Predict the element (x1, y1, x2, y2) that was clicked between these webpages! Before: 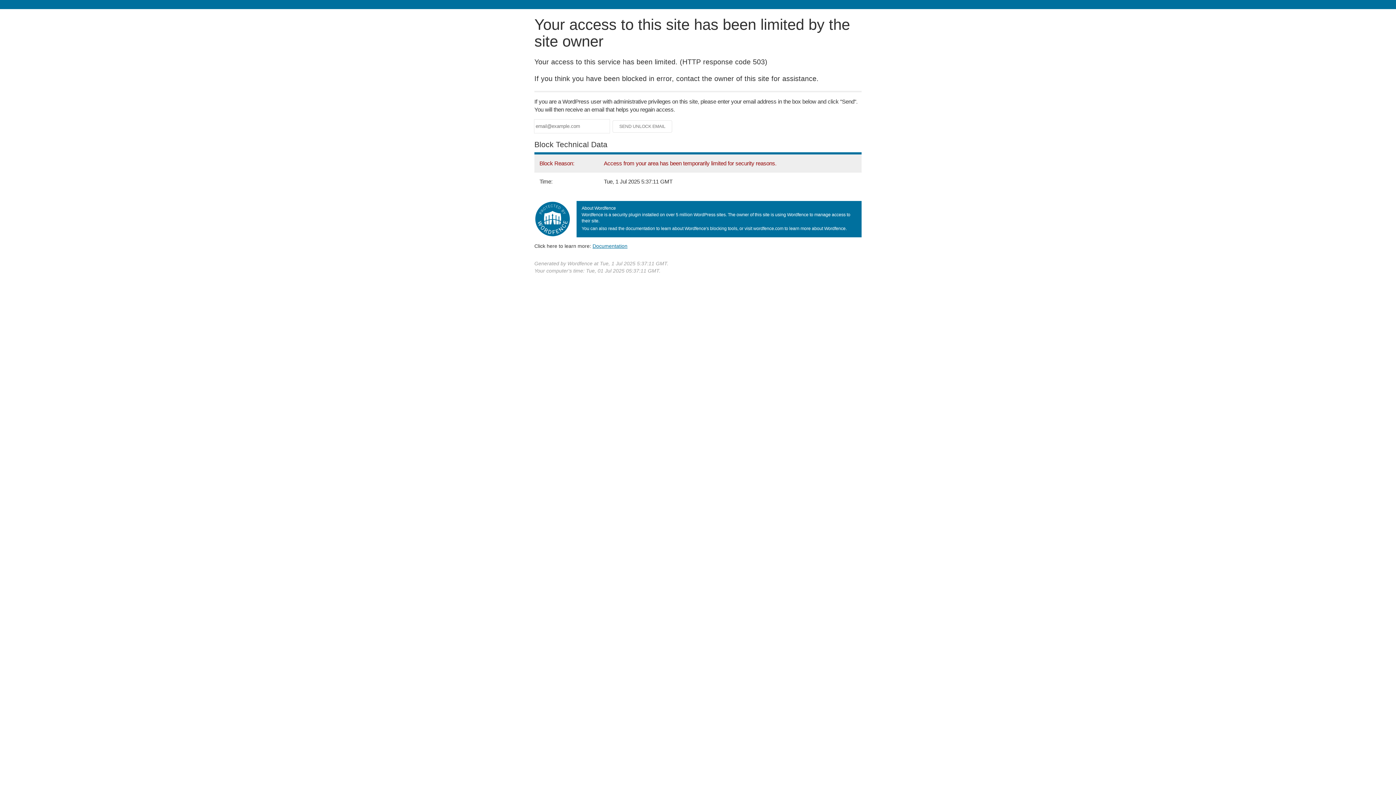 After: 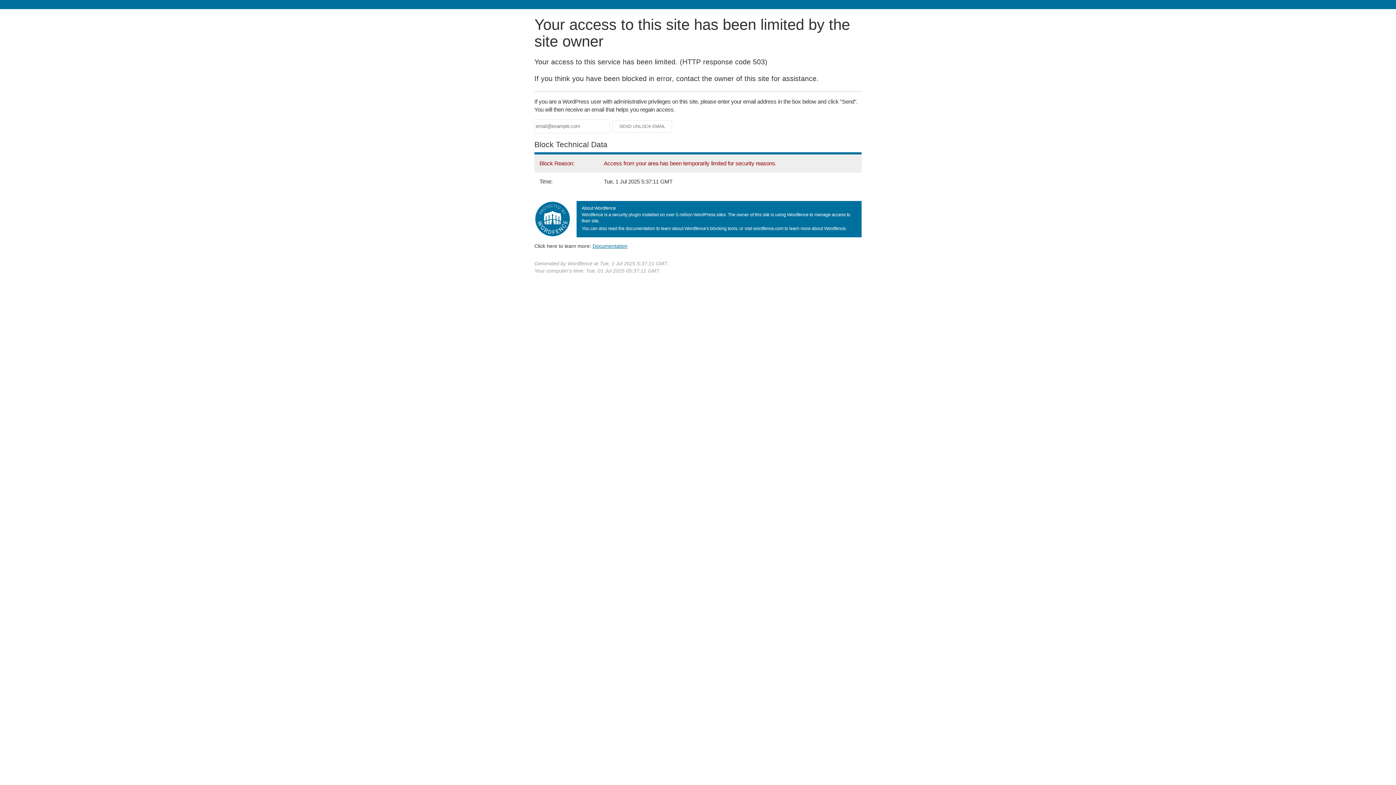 Action: bbox: (592, 243, 627, 248) label: Documentation